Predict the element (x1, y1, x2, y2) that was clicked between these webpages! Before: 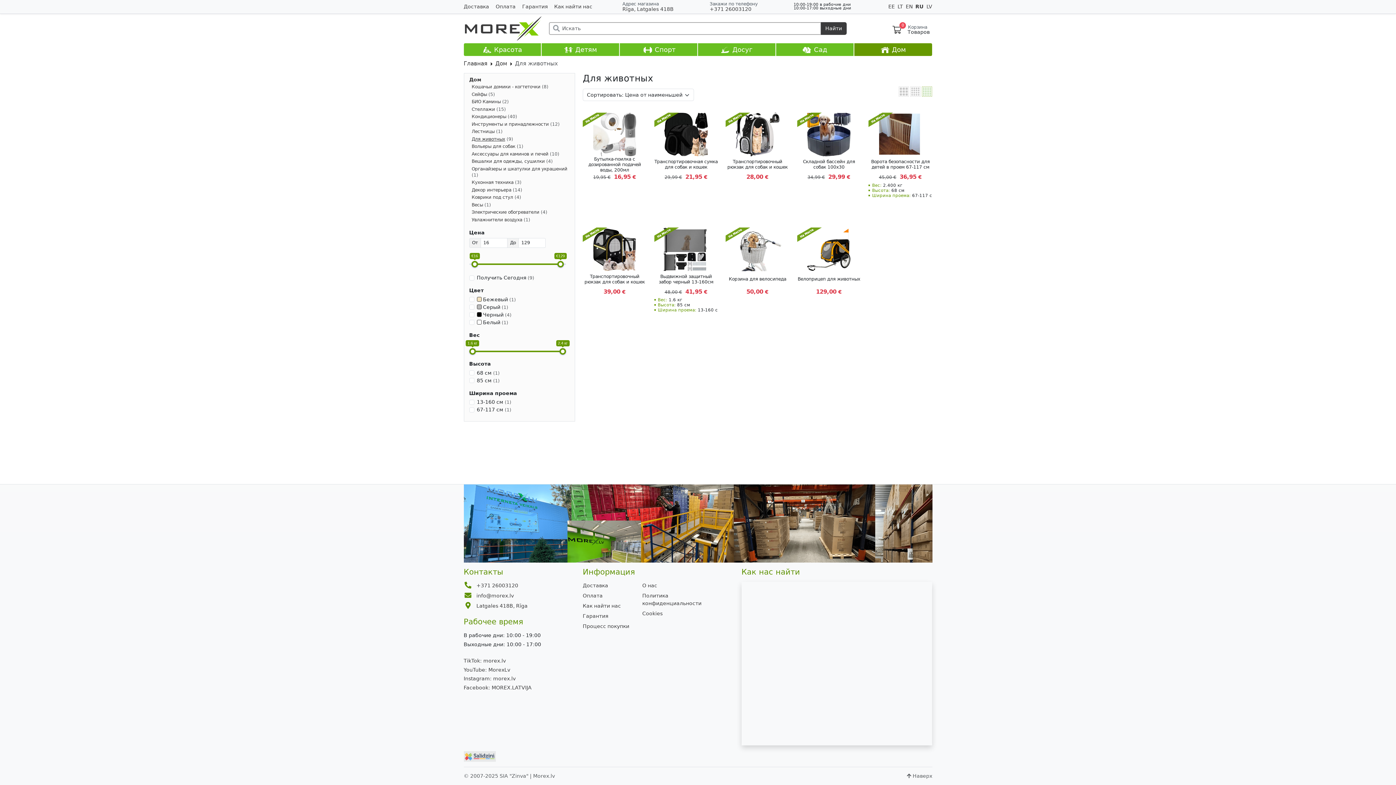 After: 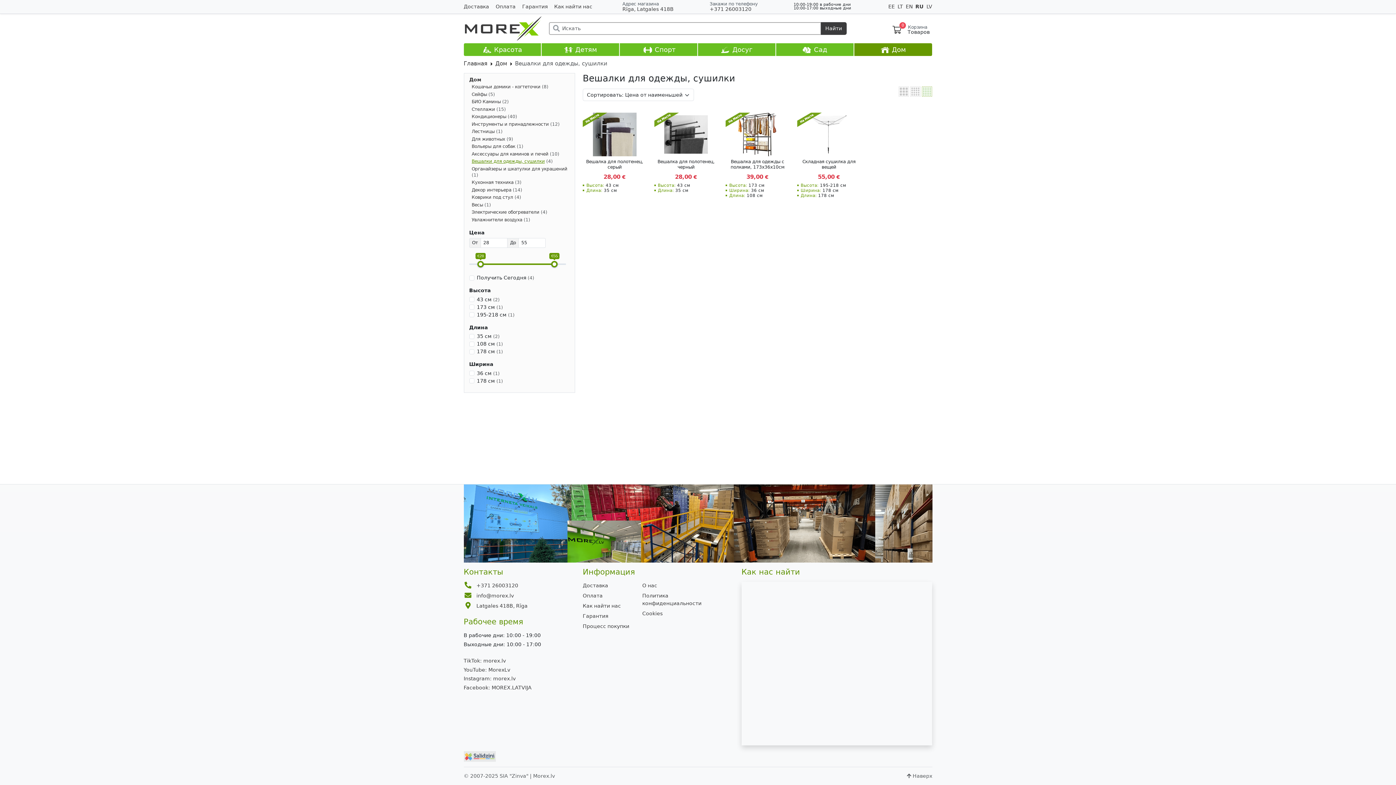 Action: bbox: (471, 159, 544, 164) label: Вешалки для одежды, сушилки